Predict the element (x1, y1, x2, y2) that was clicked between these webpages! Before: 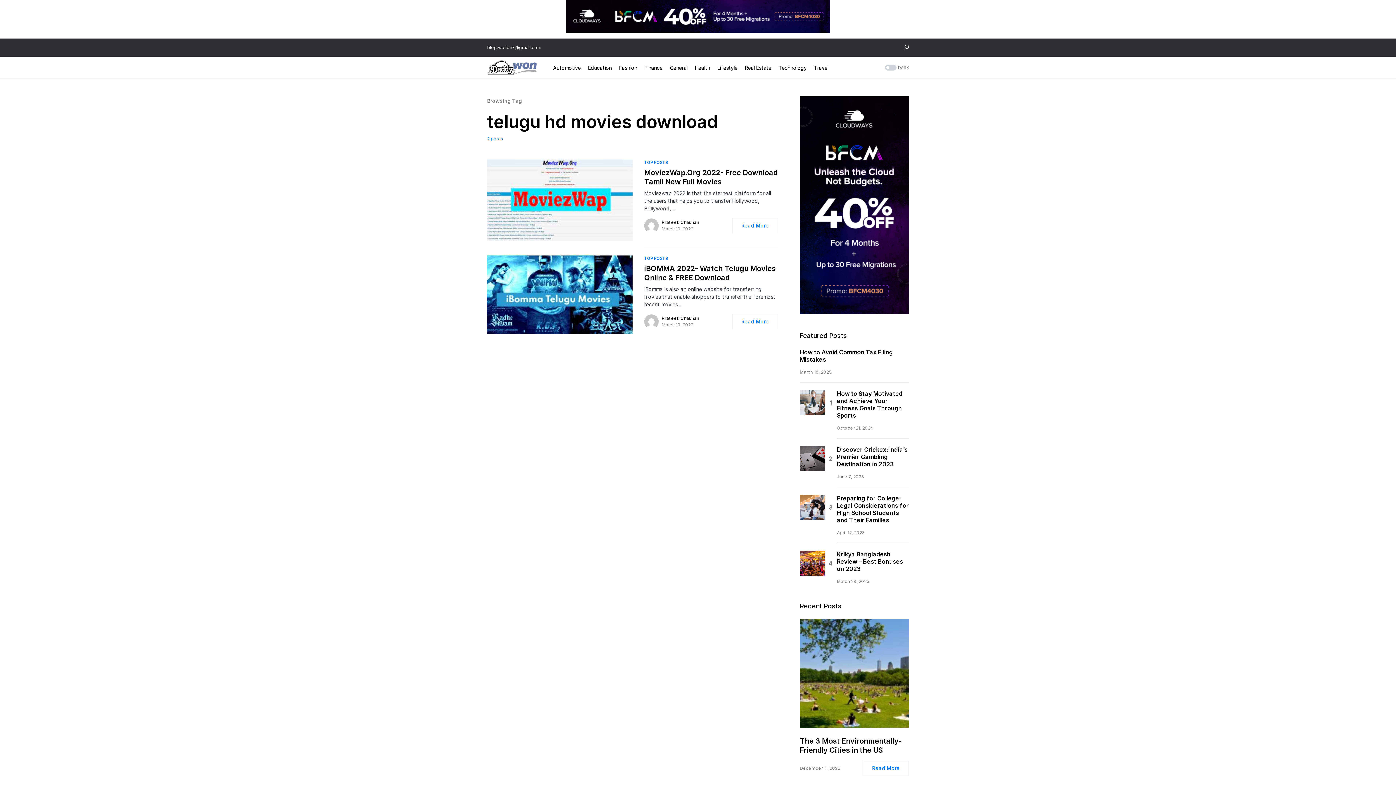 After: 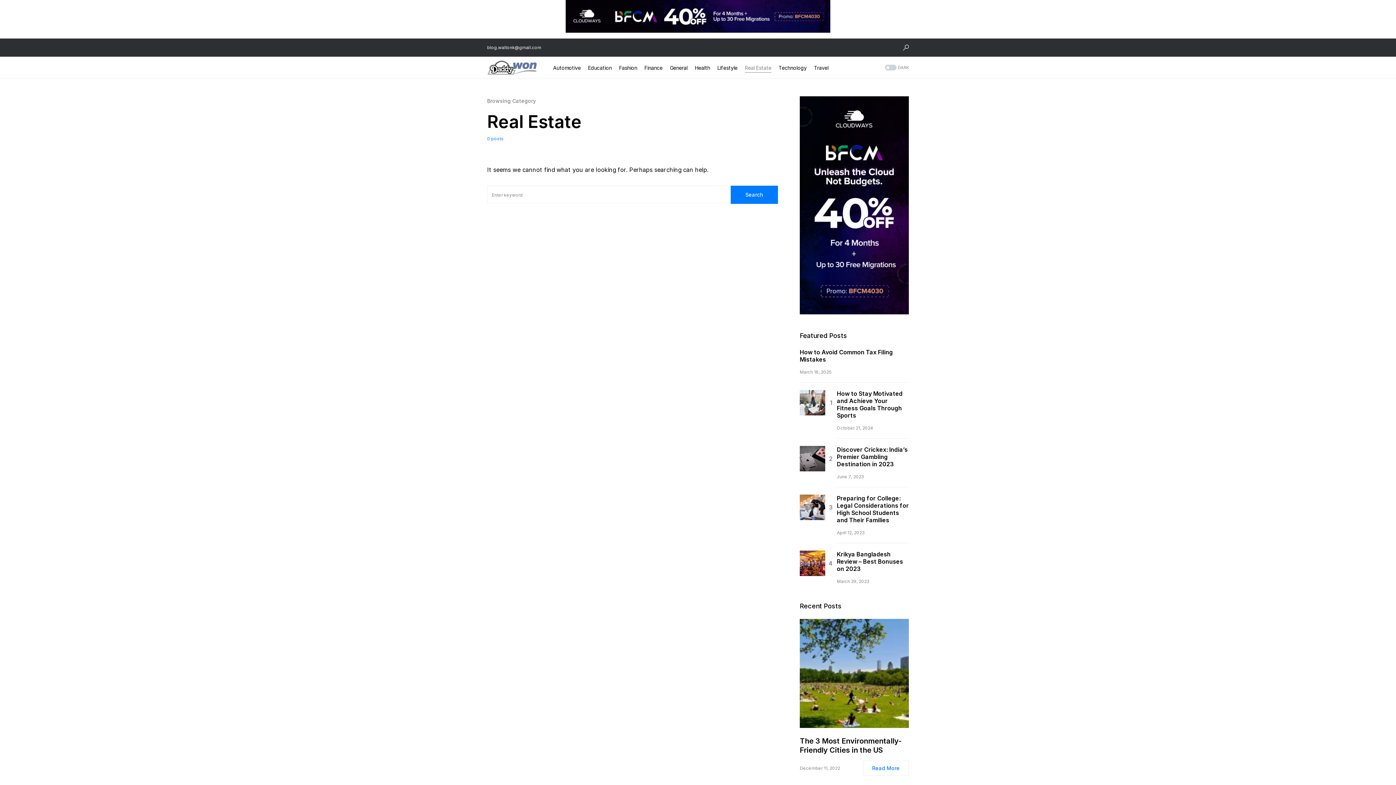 Action: label: Real Estate bbox: (745, 56, 771, 78)